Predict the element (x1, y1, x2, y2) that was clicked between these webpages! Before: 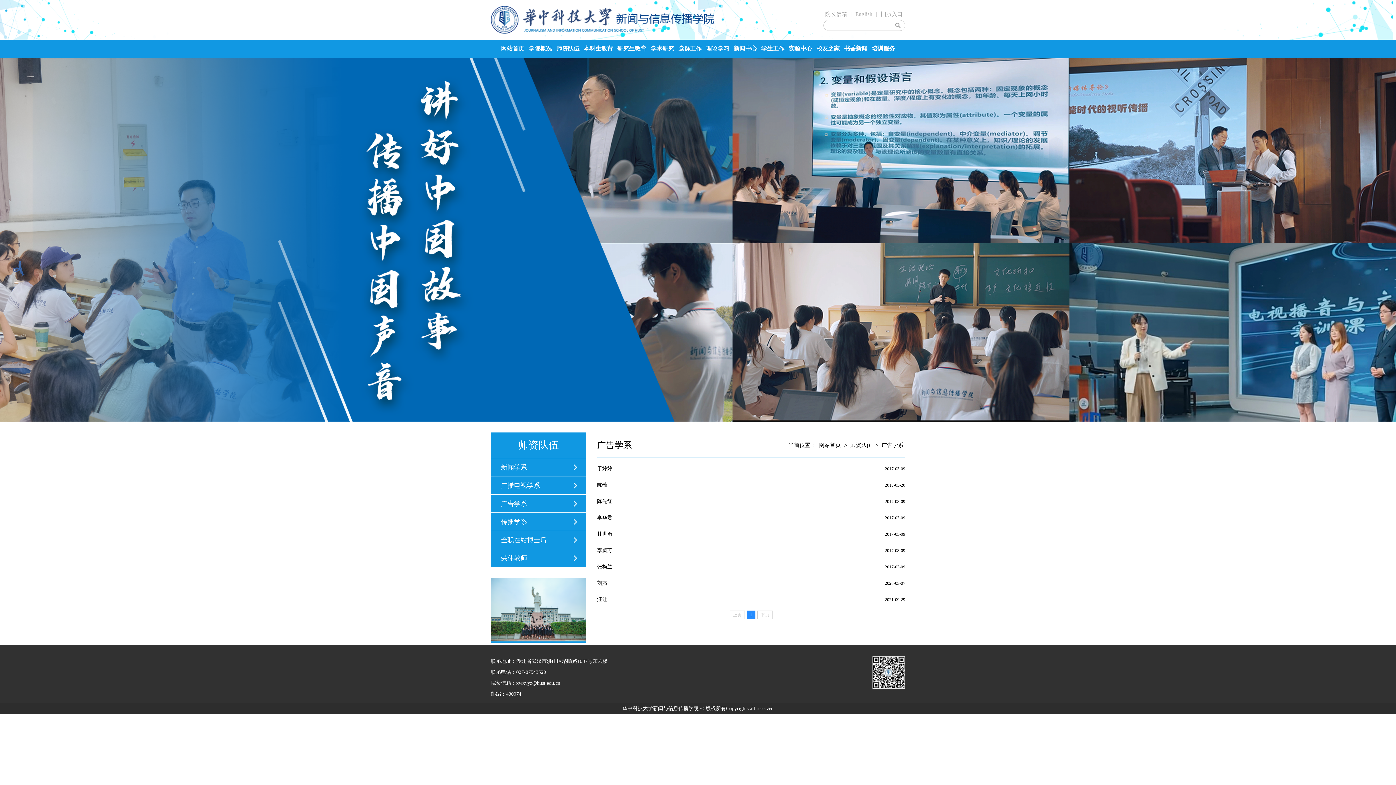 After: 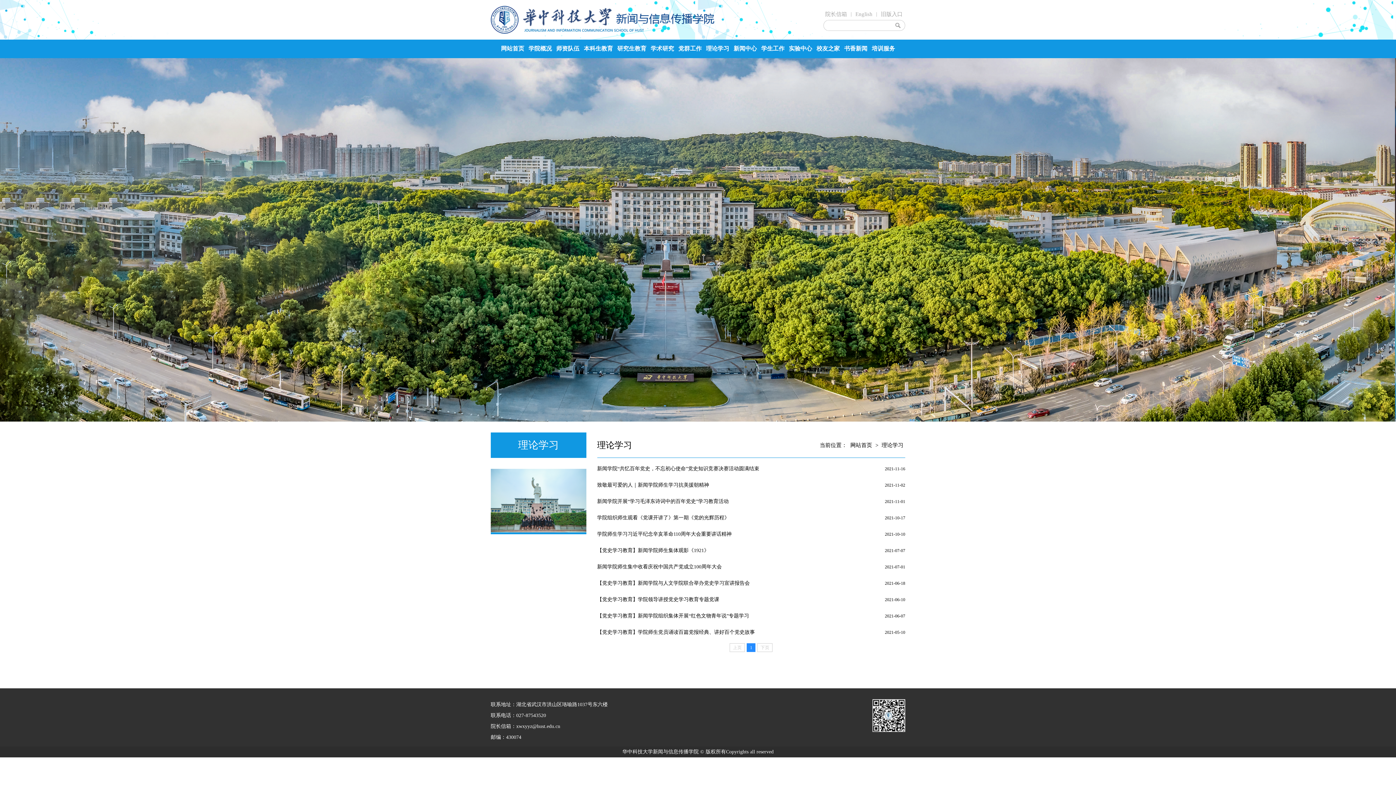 Action: label: 理论学习 bbox: (704, 39, 731, 57)